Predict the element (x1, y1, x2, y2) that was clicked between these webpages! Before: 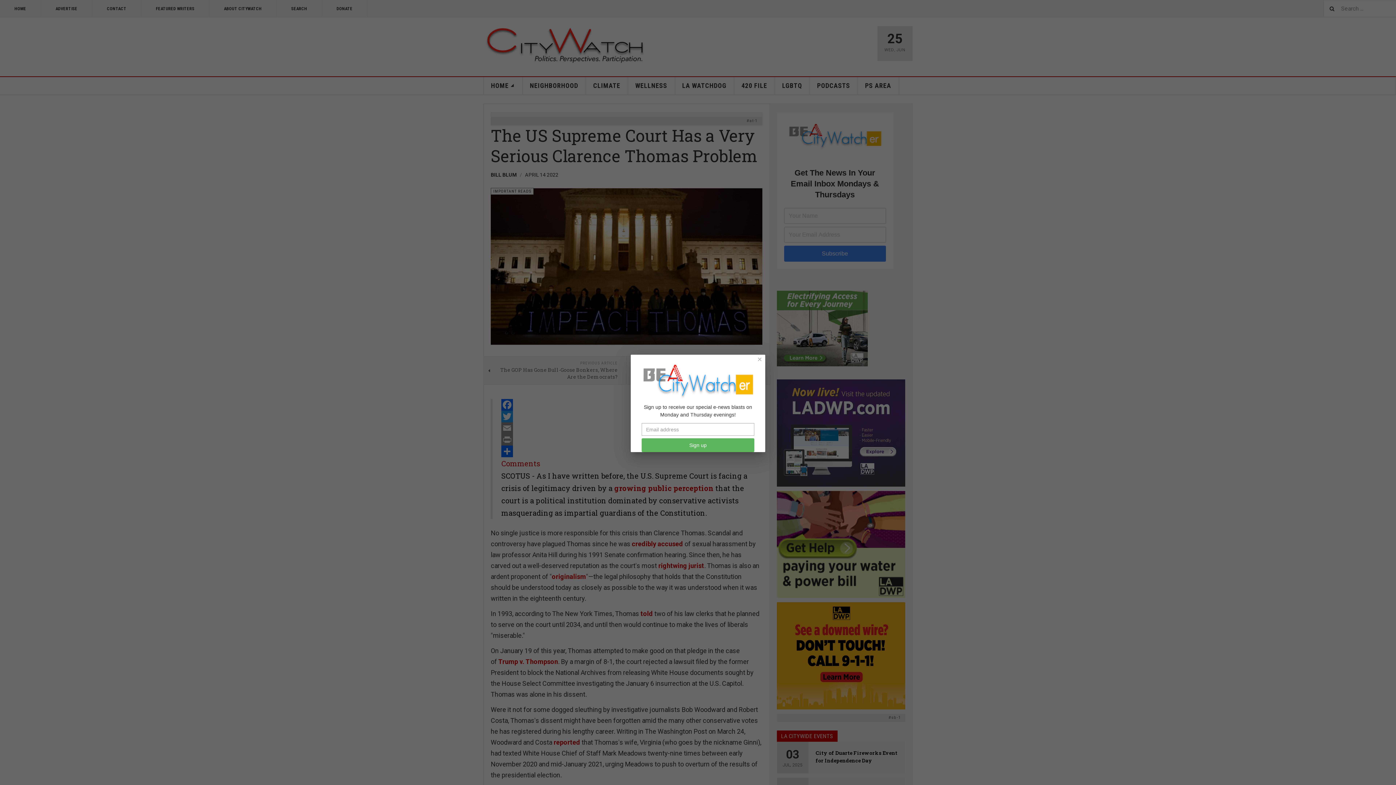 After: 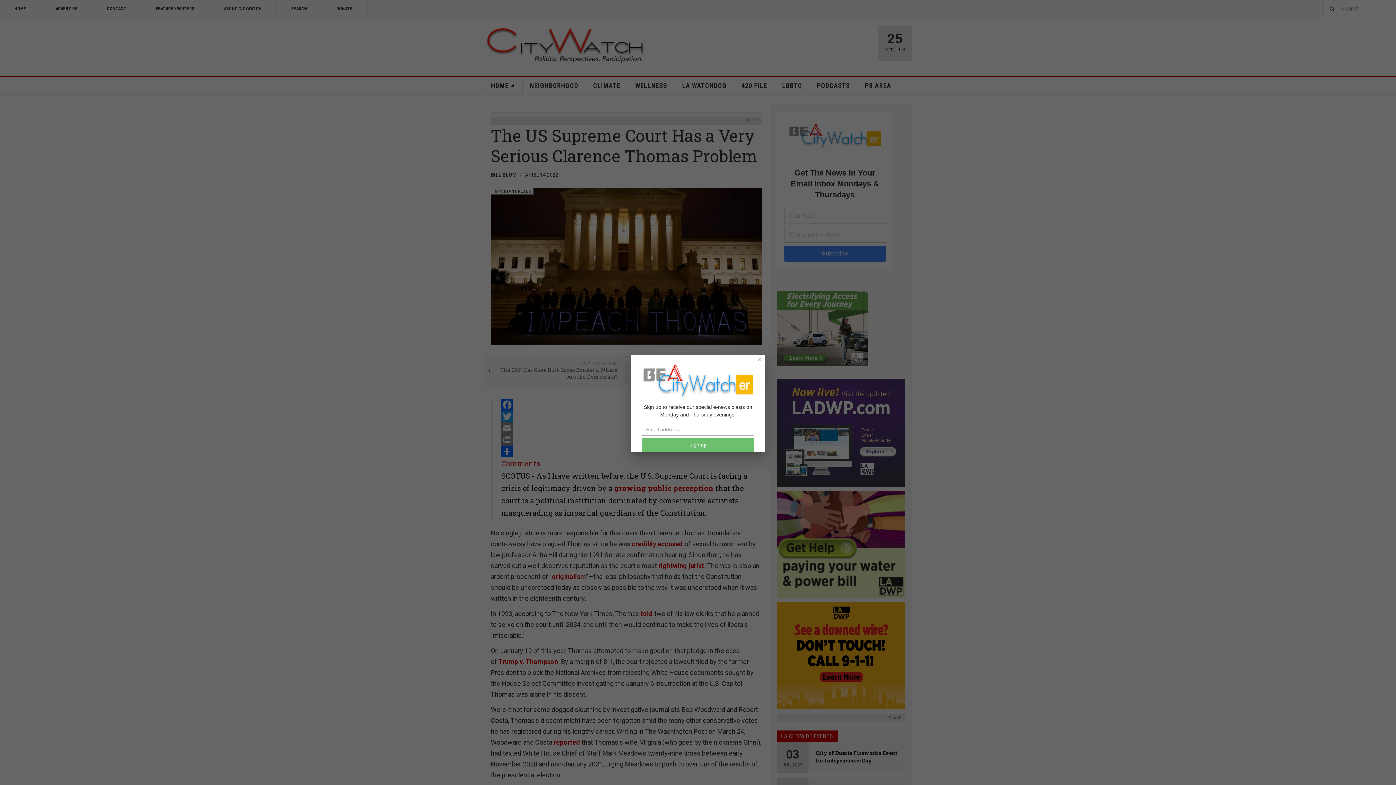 Action: bbox: (641, 438, 754, 452) label: Sign up